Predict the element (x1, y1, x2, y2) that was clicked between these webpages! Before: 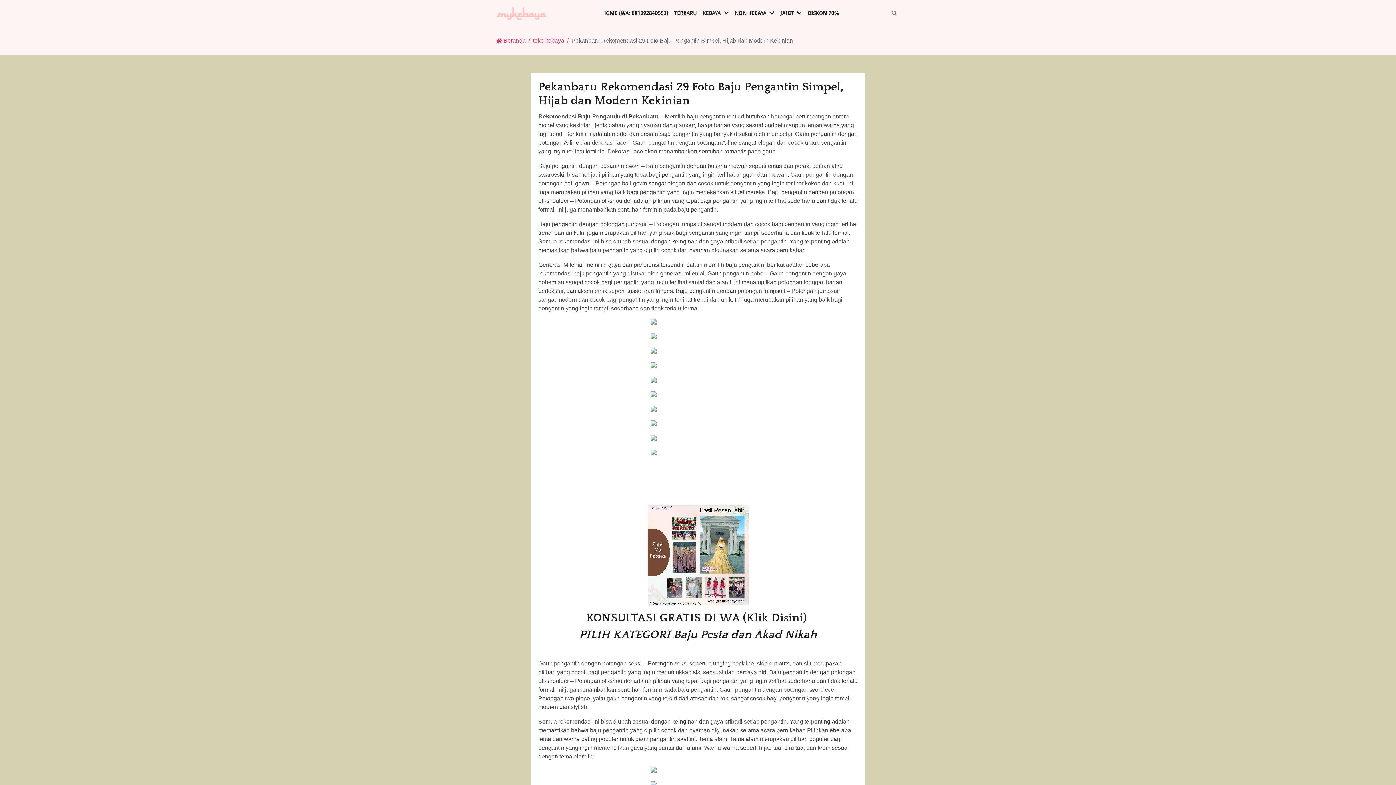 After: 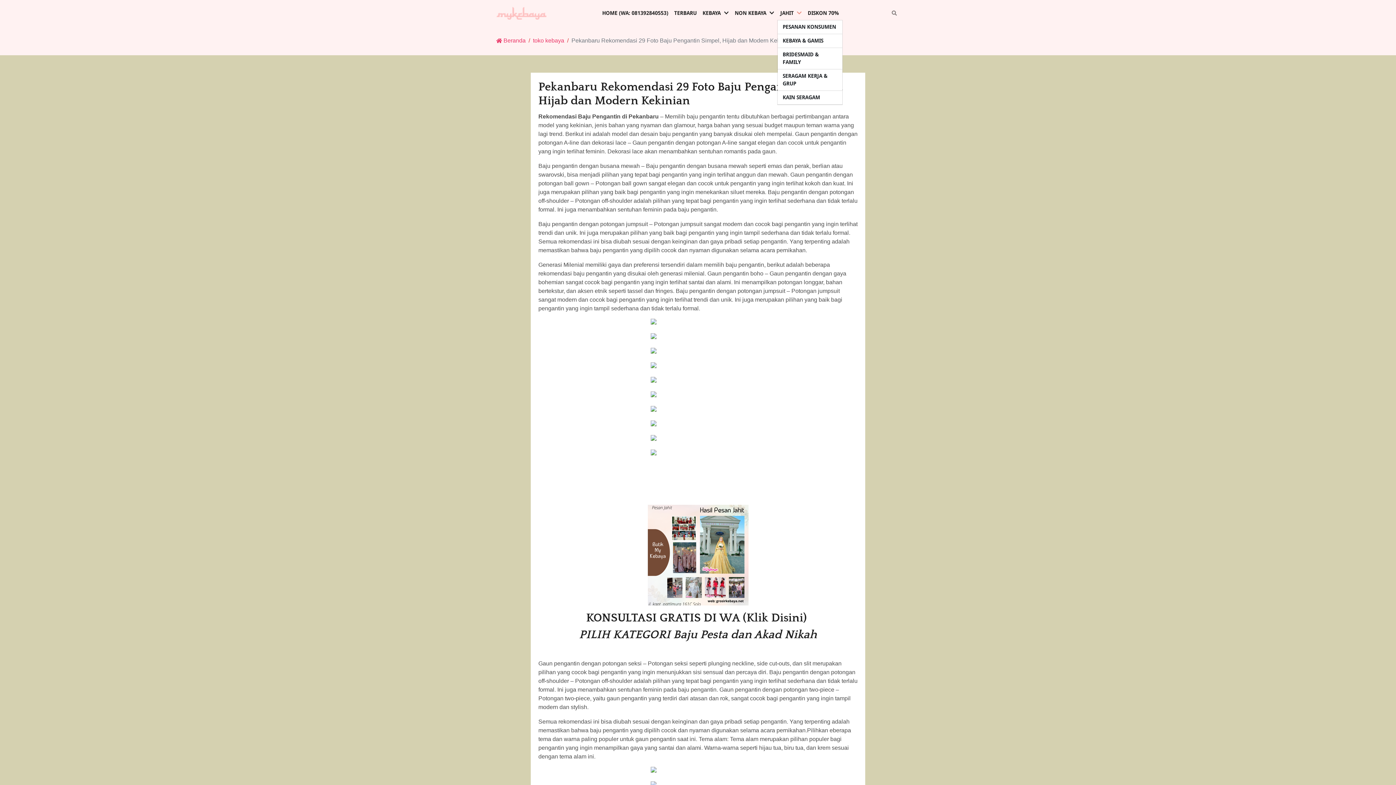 Action: bbox: (796, 6, 804, 19)